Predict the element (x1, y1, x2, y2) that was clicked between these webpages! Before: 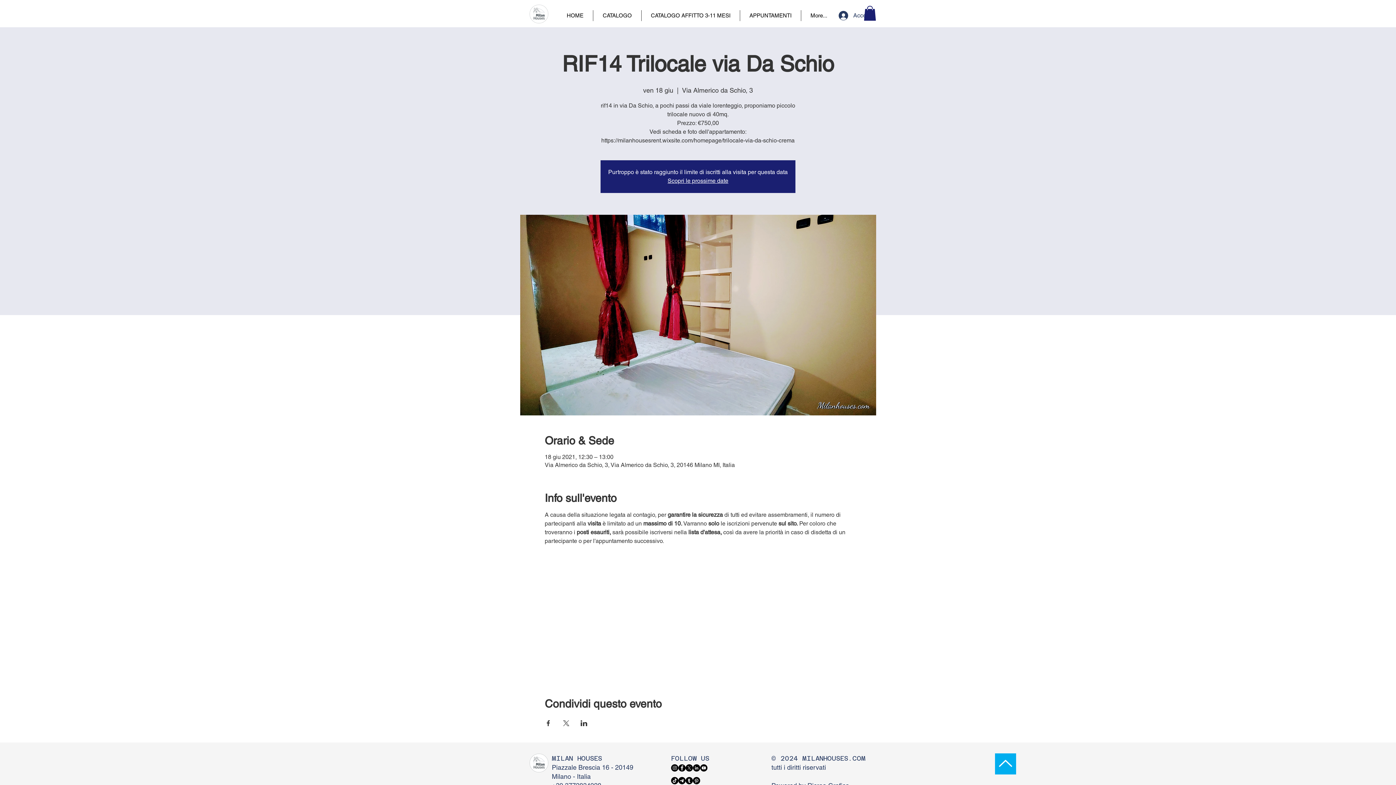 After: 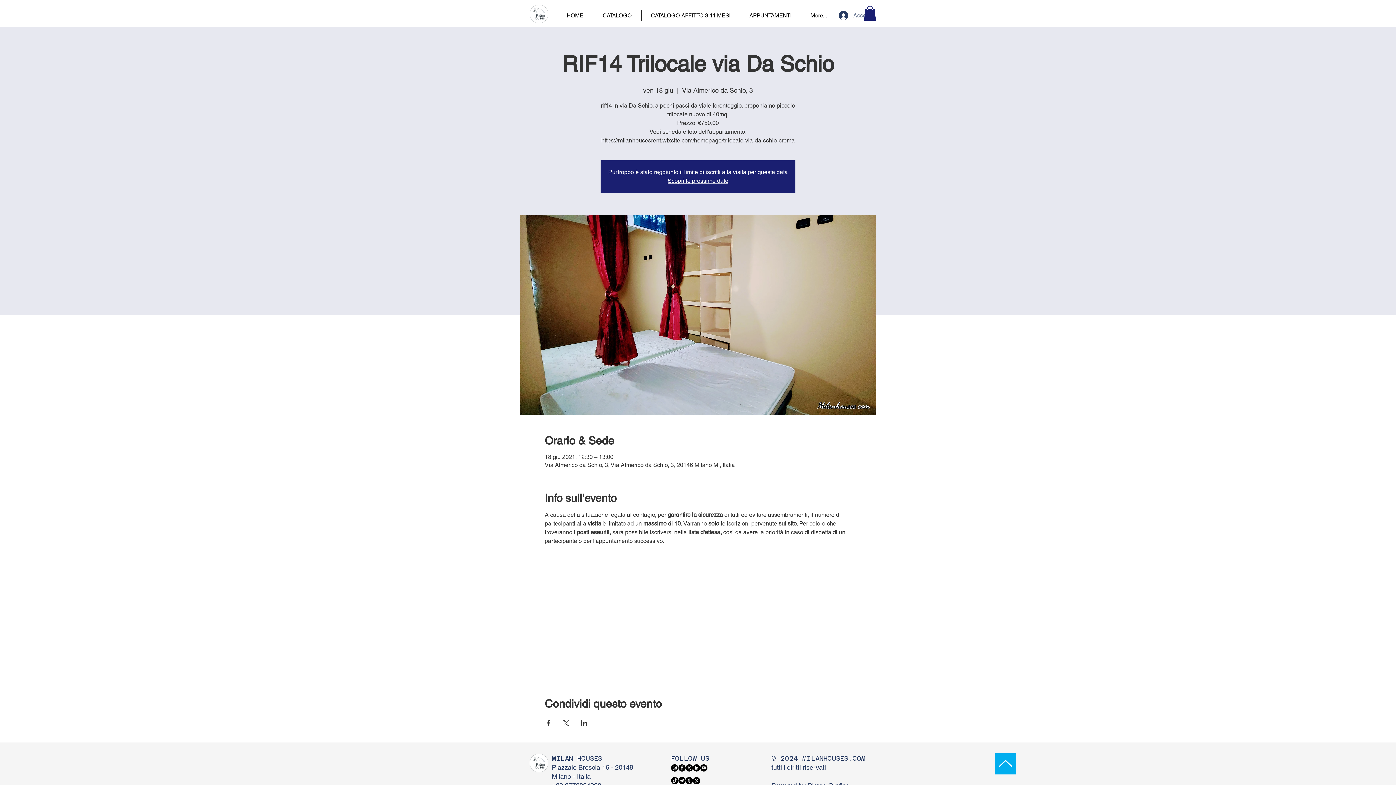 Action: label: Accedi bbox: (833, 8, 876, 22)